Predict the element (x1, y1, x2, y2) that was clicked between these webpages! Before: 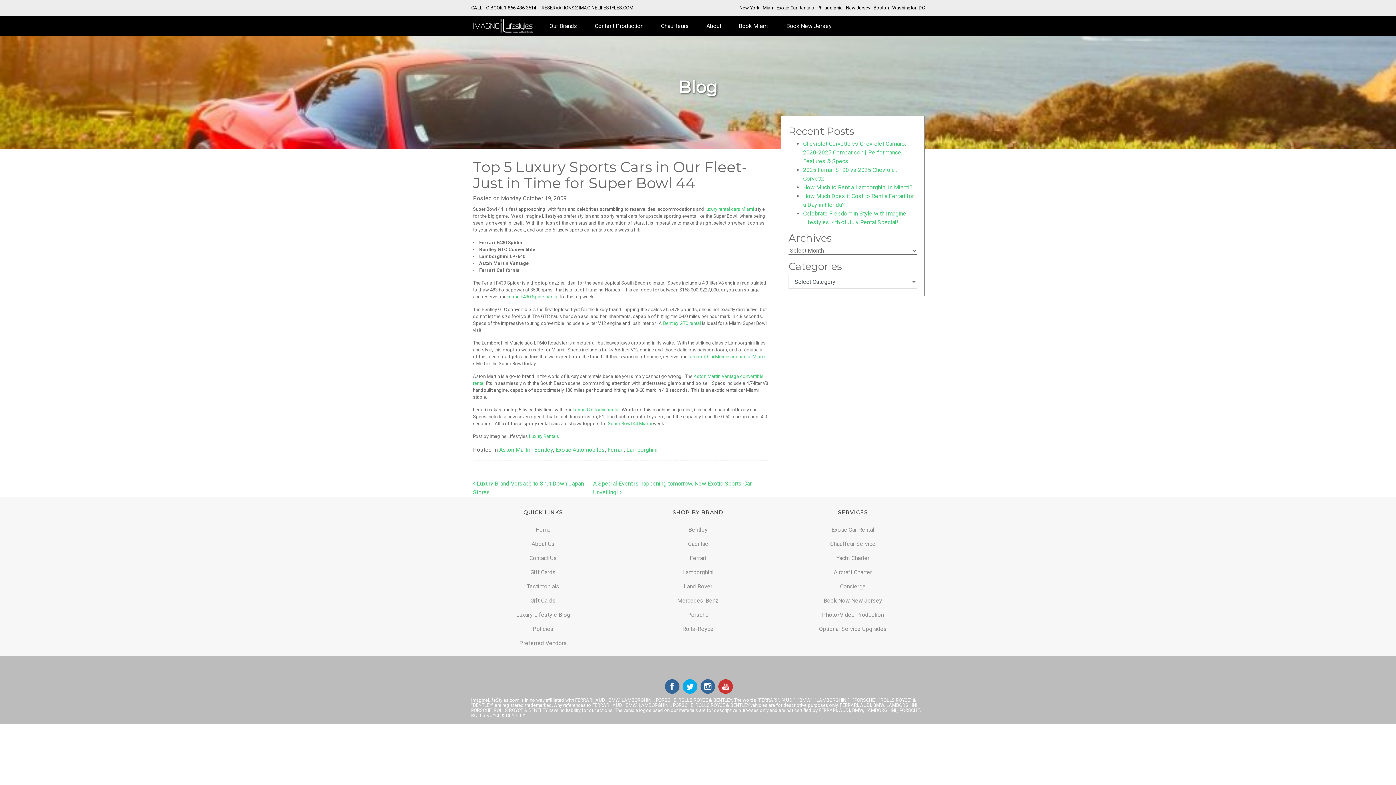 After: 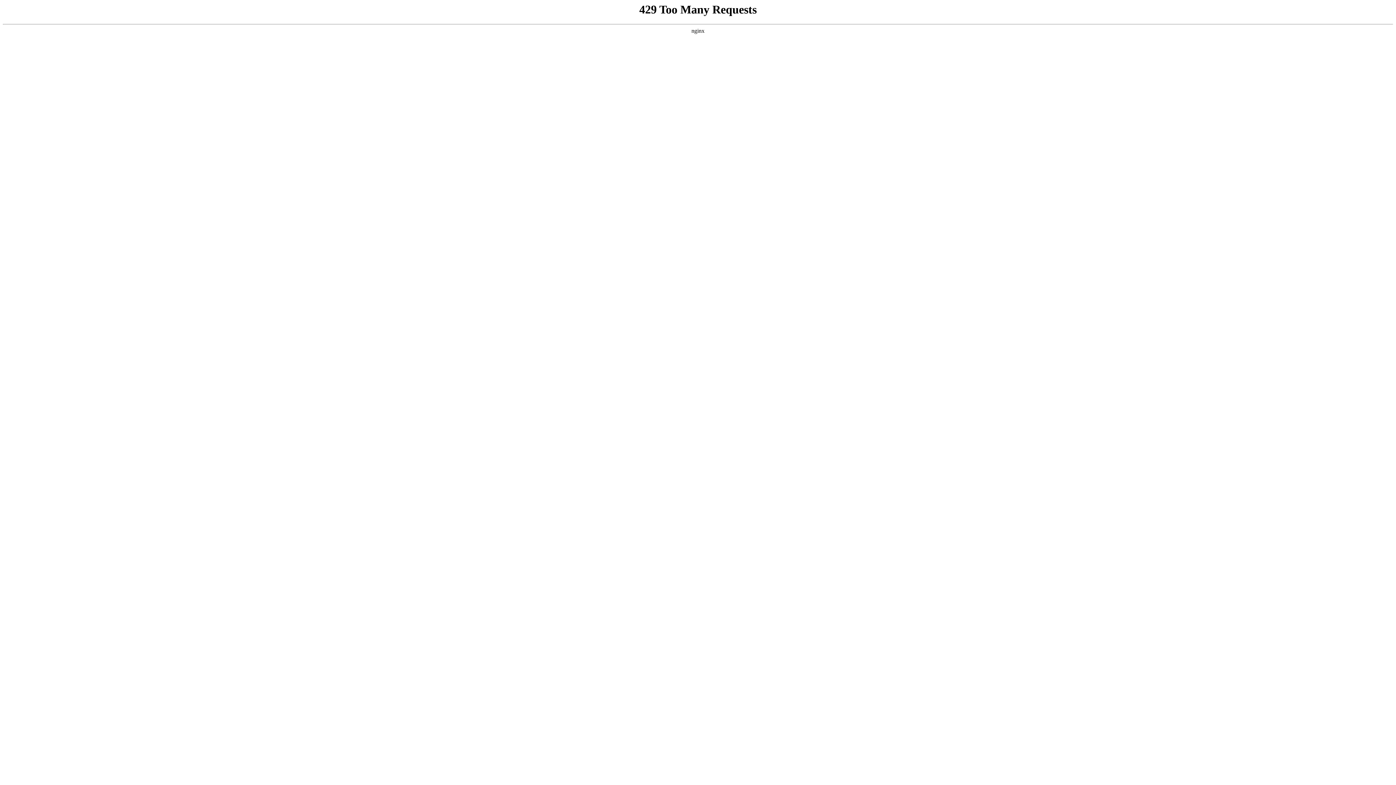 Action: label: Book New Jersey bbox: (777, 16, 840, 36)